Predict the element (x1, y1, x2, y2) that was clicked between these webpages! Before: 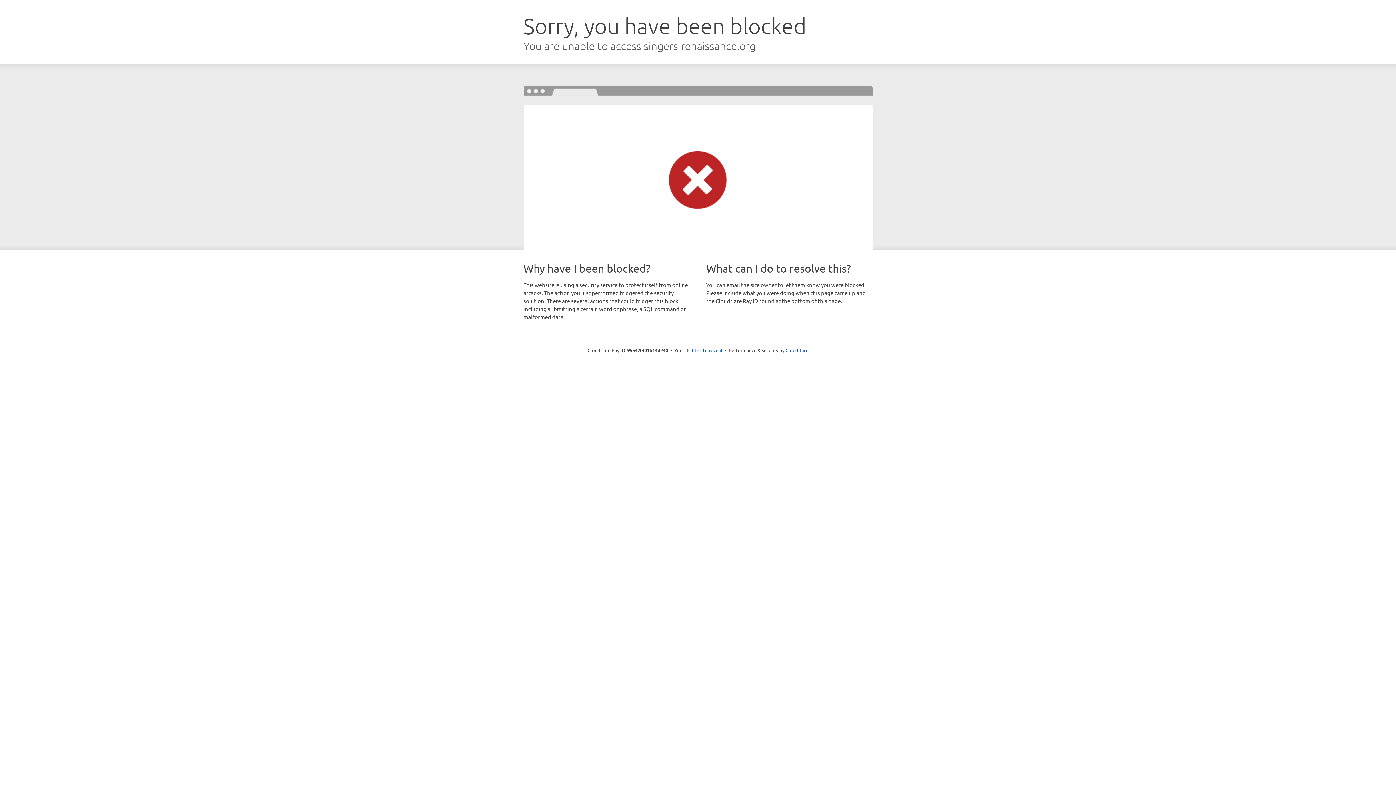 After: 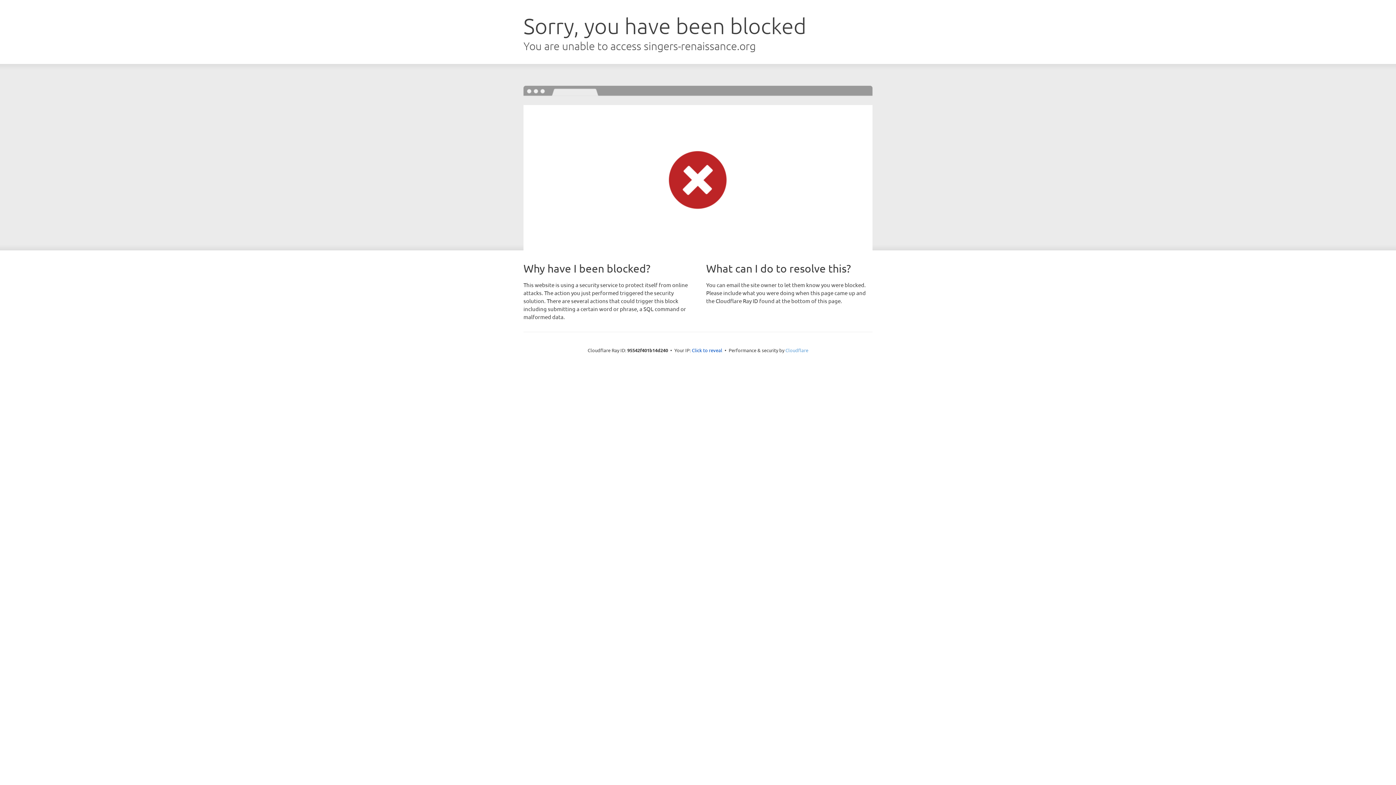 Action: label: Cloudflare bbox: (785, 347, 808, 353)